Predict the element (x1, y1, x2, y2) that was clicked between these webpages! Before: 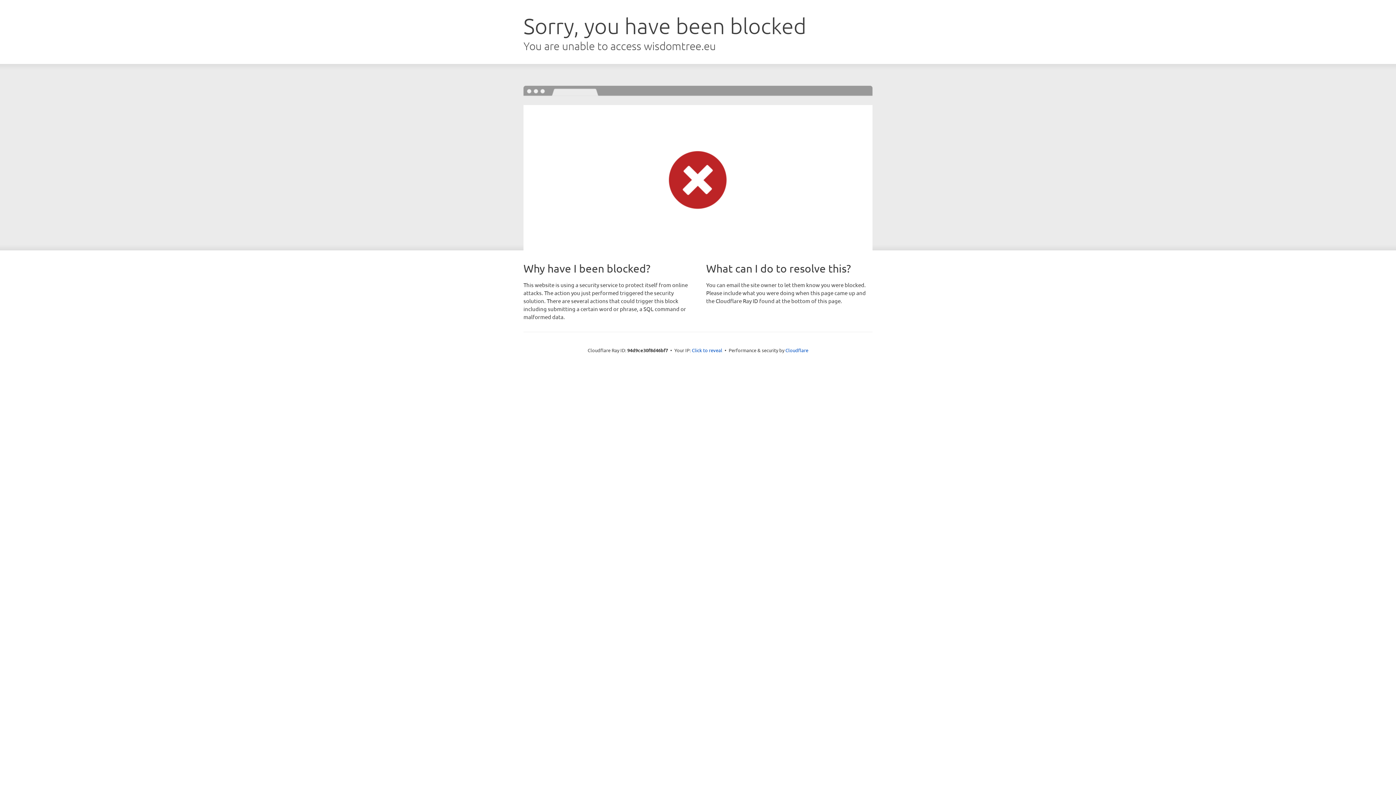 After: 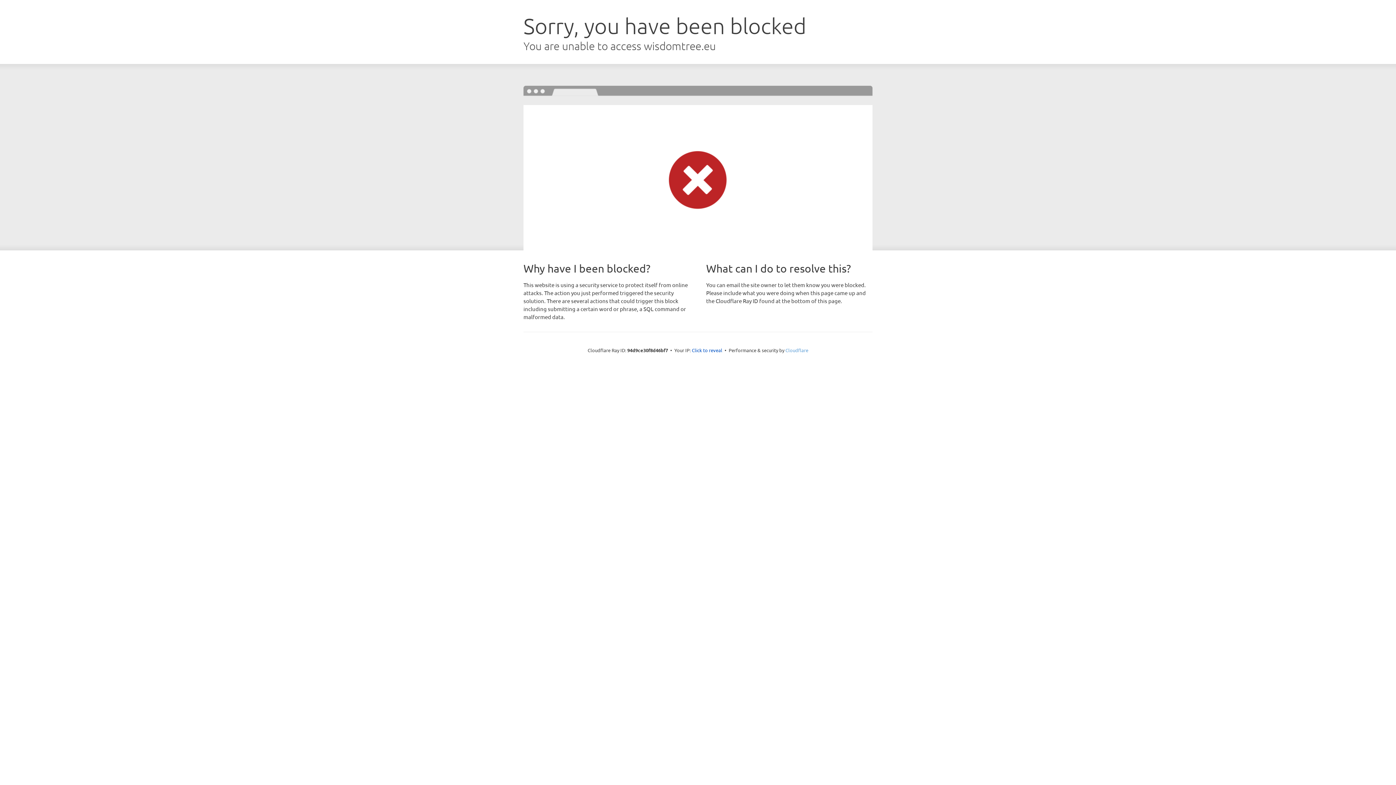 Action: label: Cloudflare bbox: (785, 347, 808, 353)